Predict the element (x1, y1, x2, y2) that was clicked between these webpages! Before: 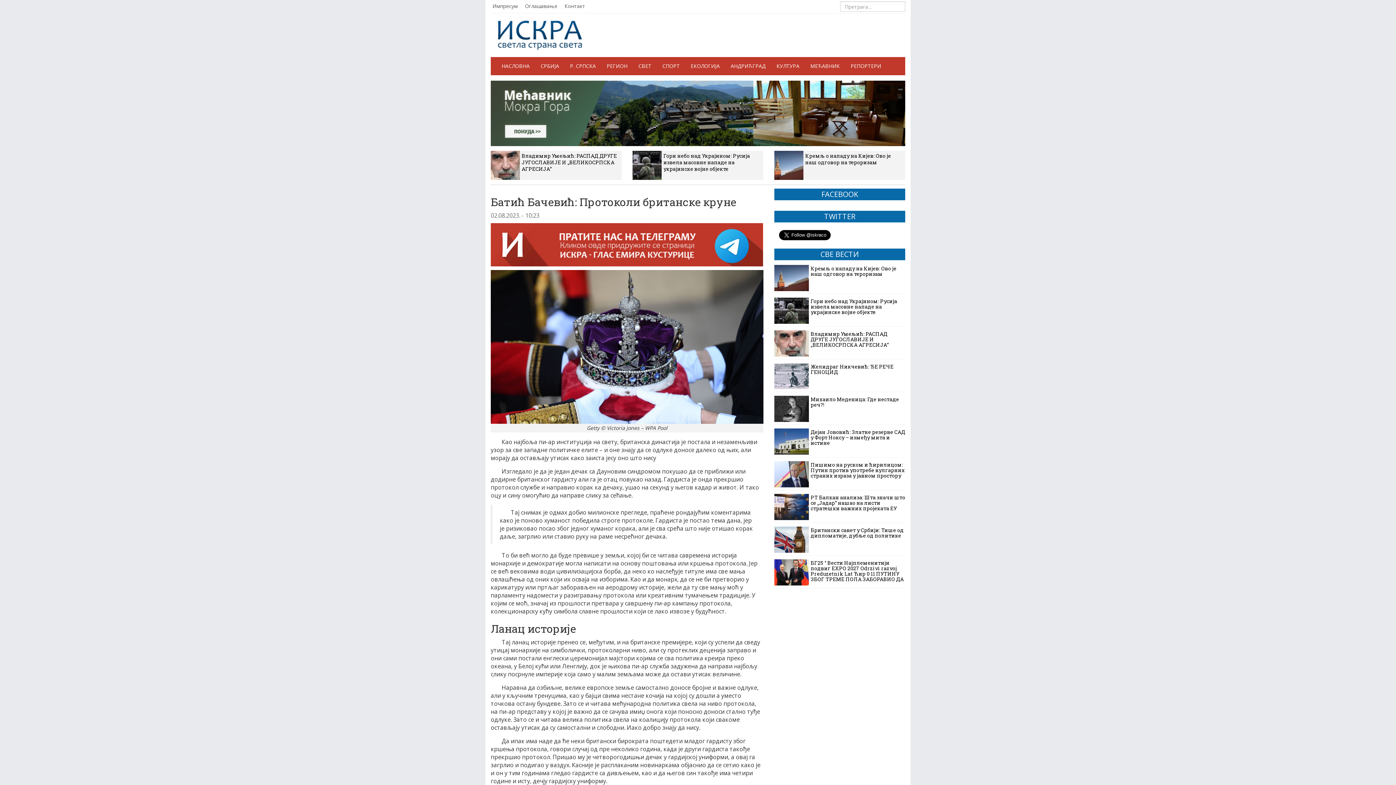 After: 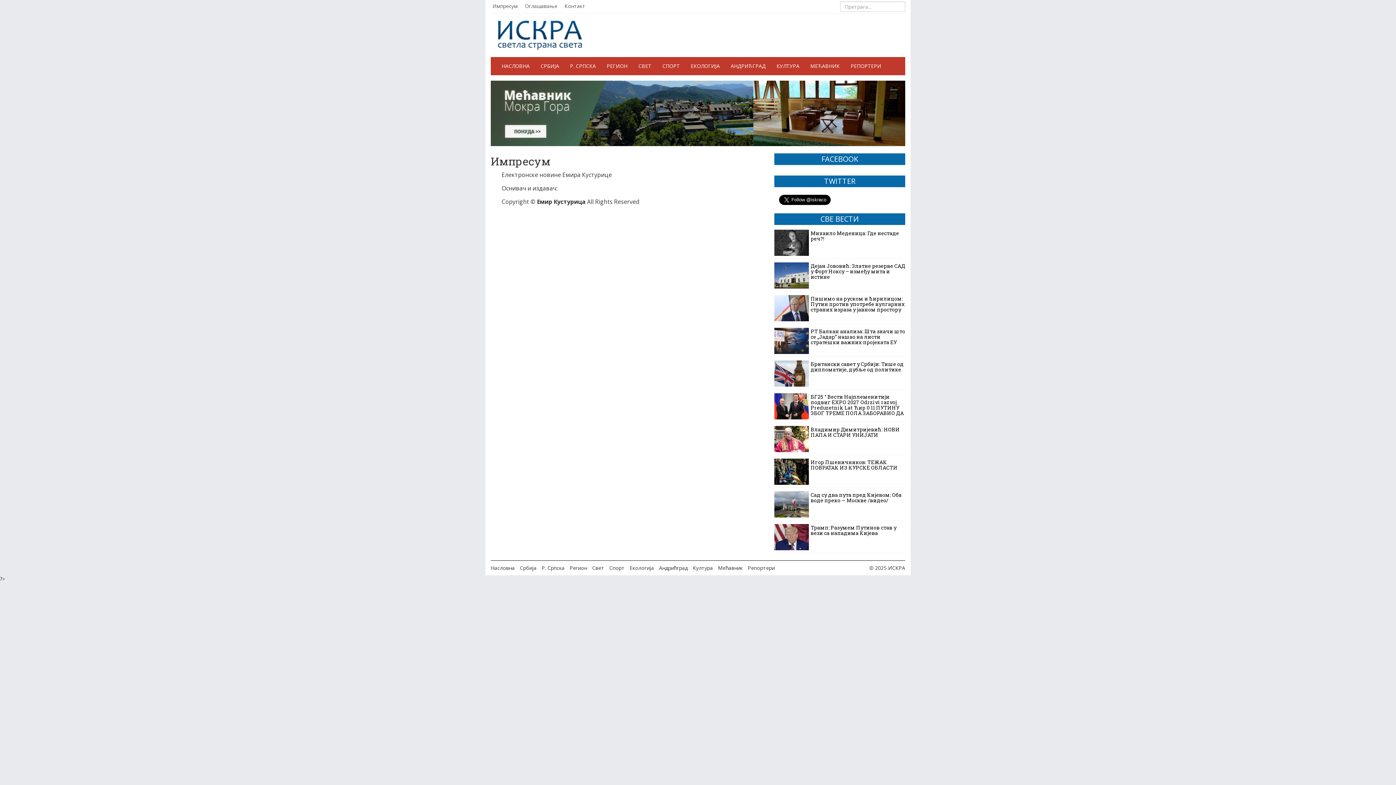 Action: bbox: (492, 2, 517, 9) label: Импресум